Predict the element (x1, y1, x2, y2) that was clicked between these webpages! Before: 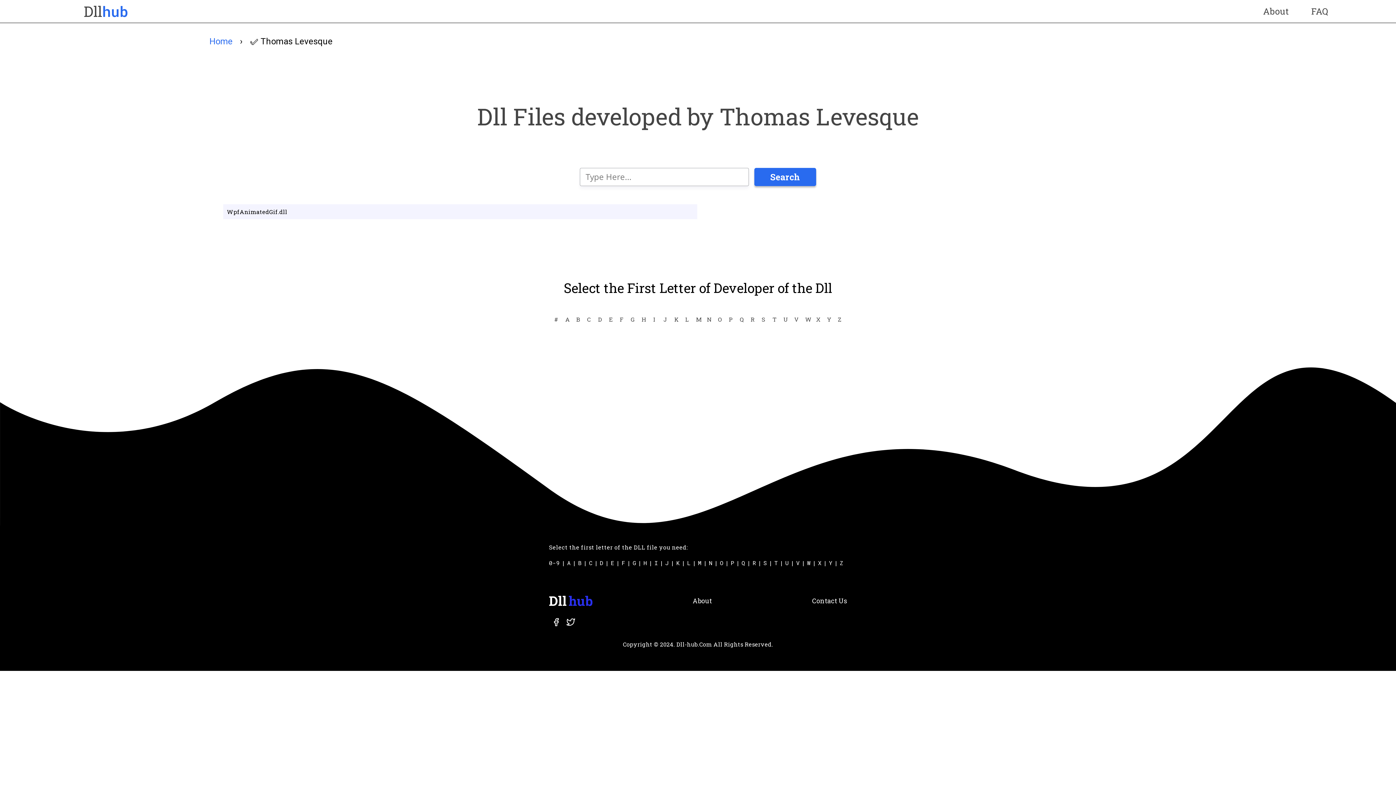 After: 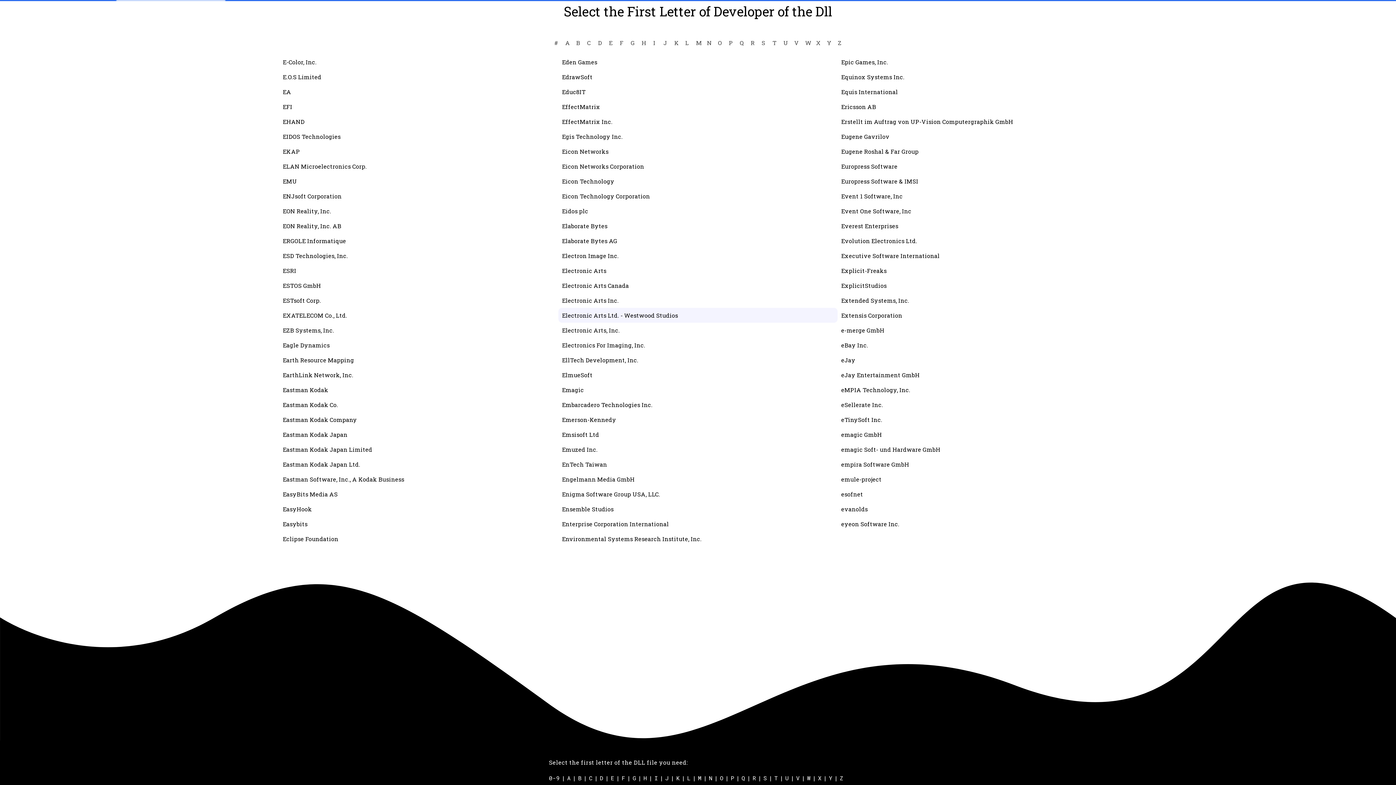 Action: bbox: (605, 311, 616, 327) label: E